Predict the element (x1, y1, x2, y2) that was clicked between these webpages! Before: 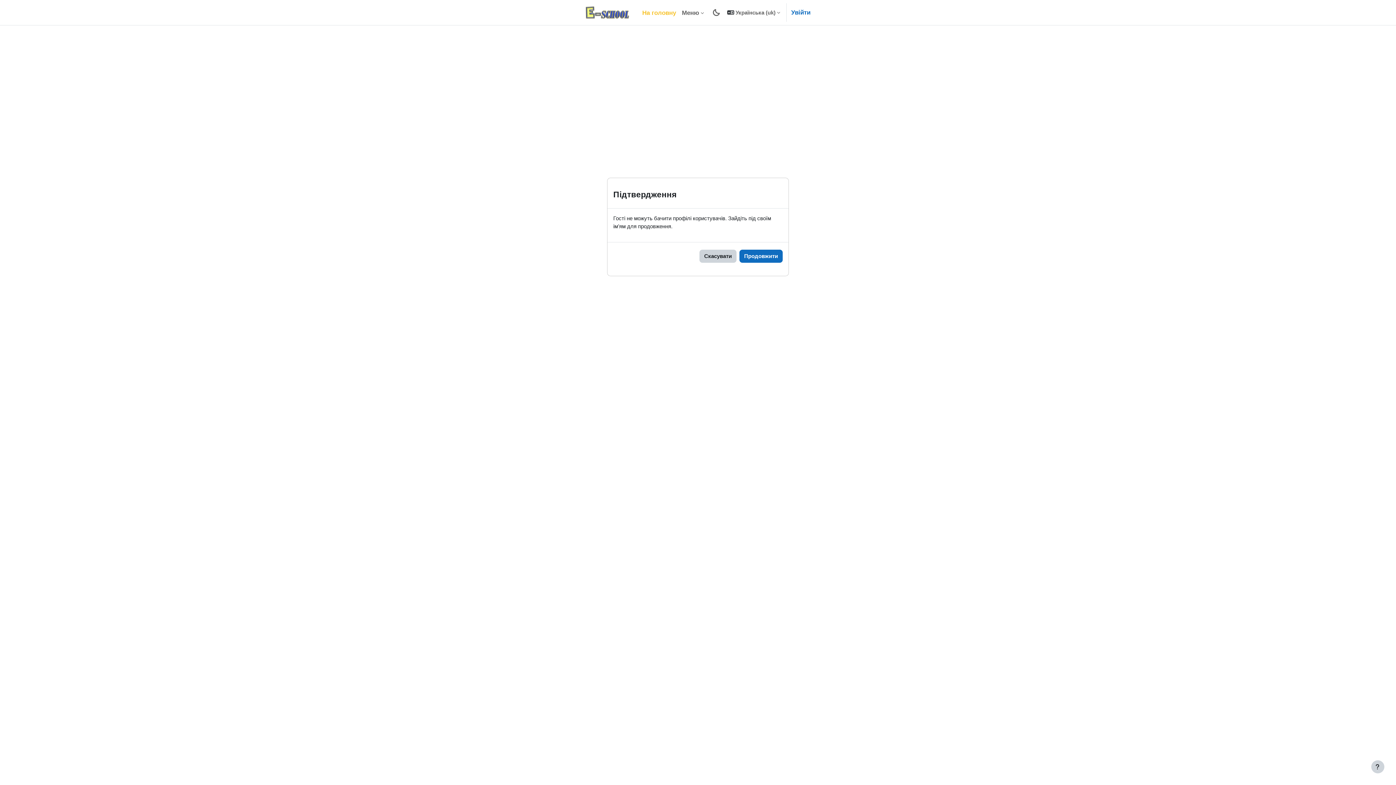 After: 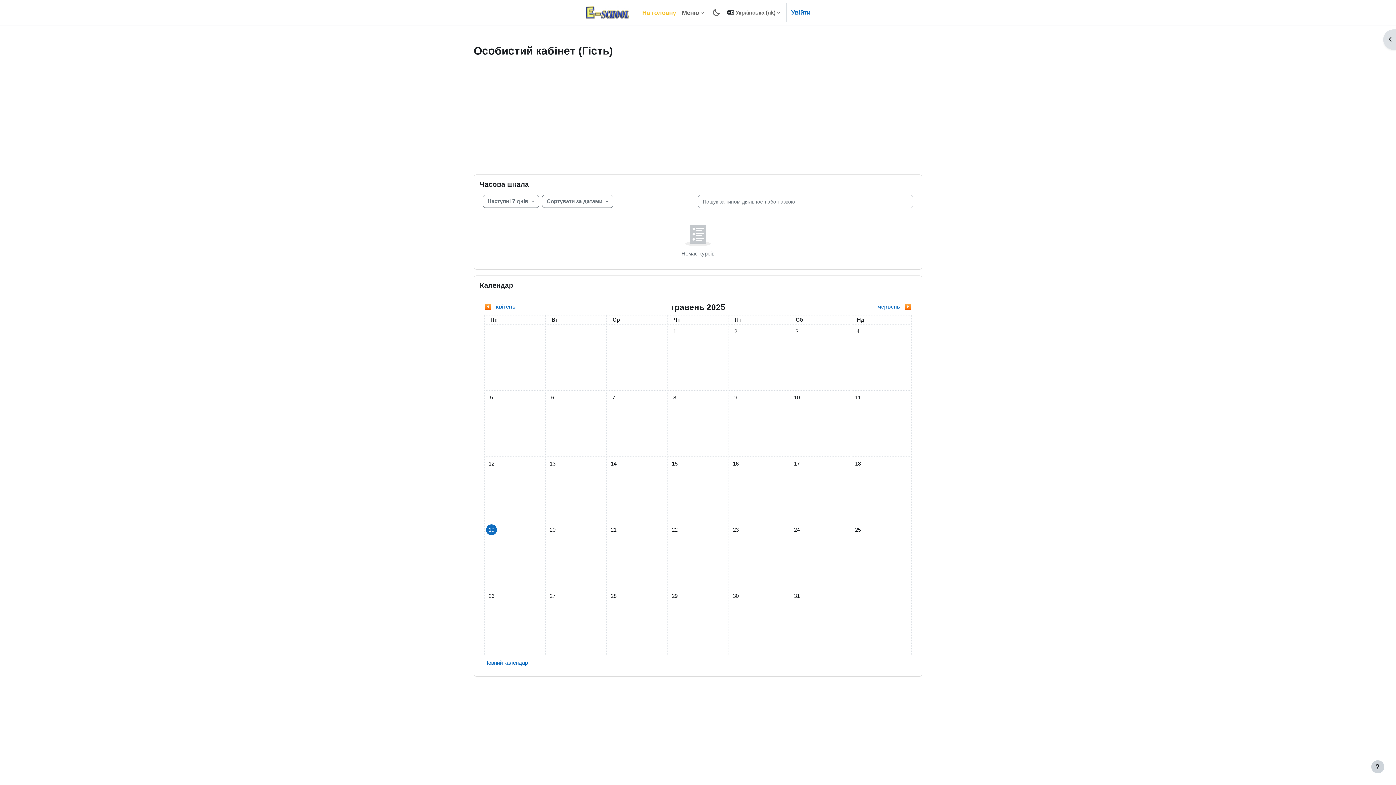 Action: label: На головну bbox: (639, 0, 679, 25)